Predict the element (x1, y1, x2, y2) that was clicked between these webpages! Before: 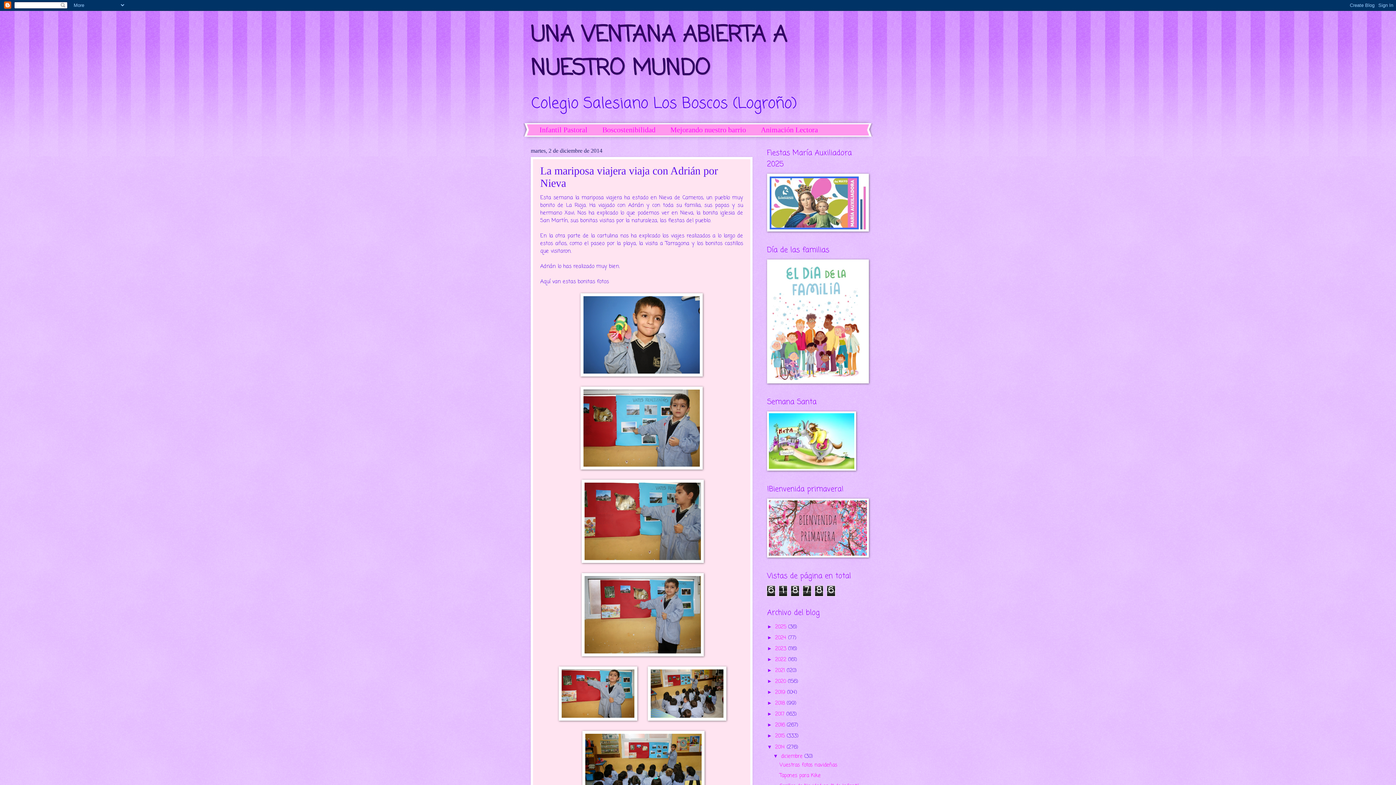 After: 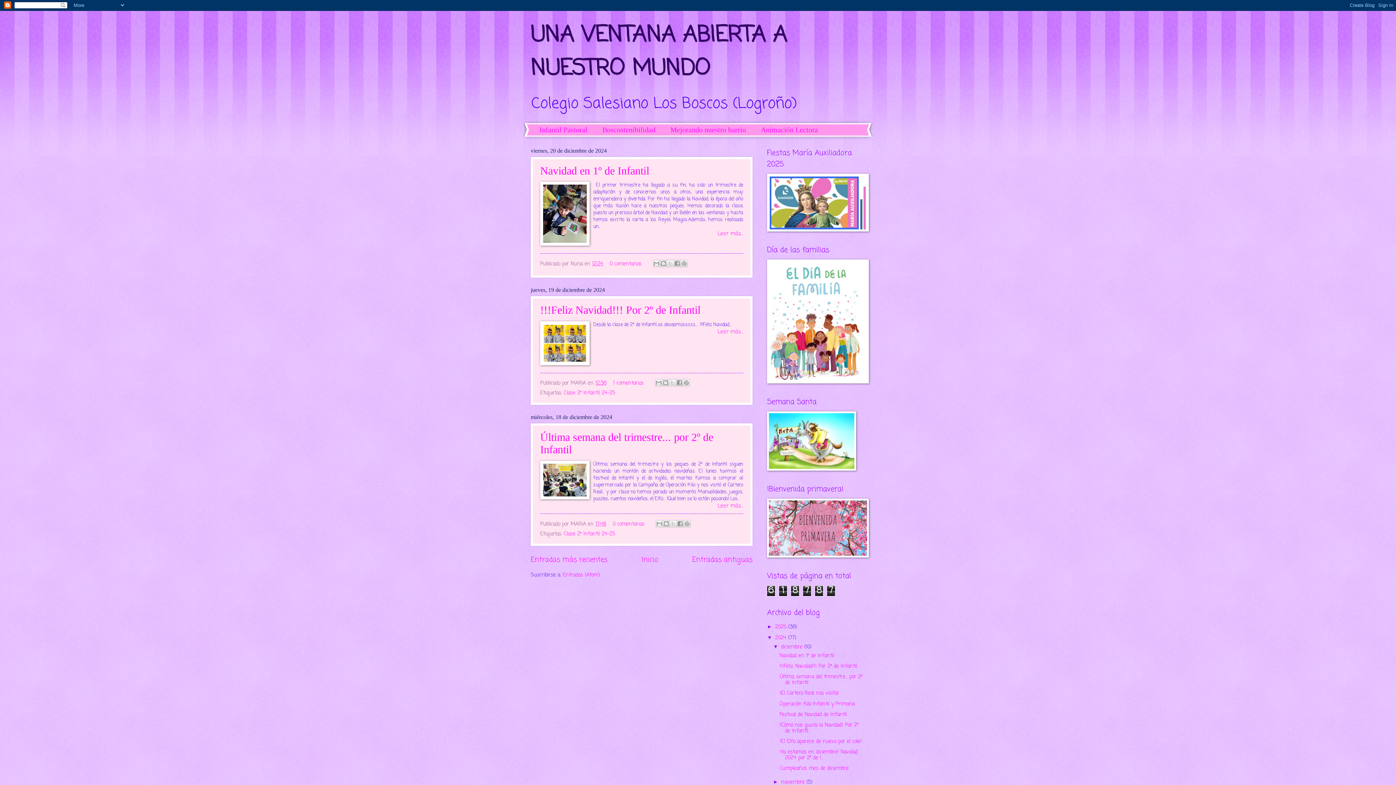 Action: bbox: (775, 634, 788, 642) label: 2024 